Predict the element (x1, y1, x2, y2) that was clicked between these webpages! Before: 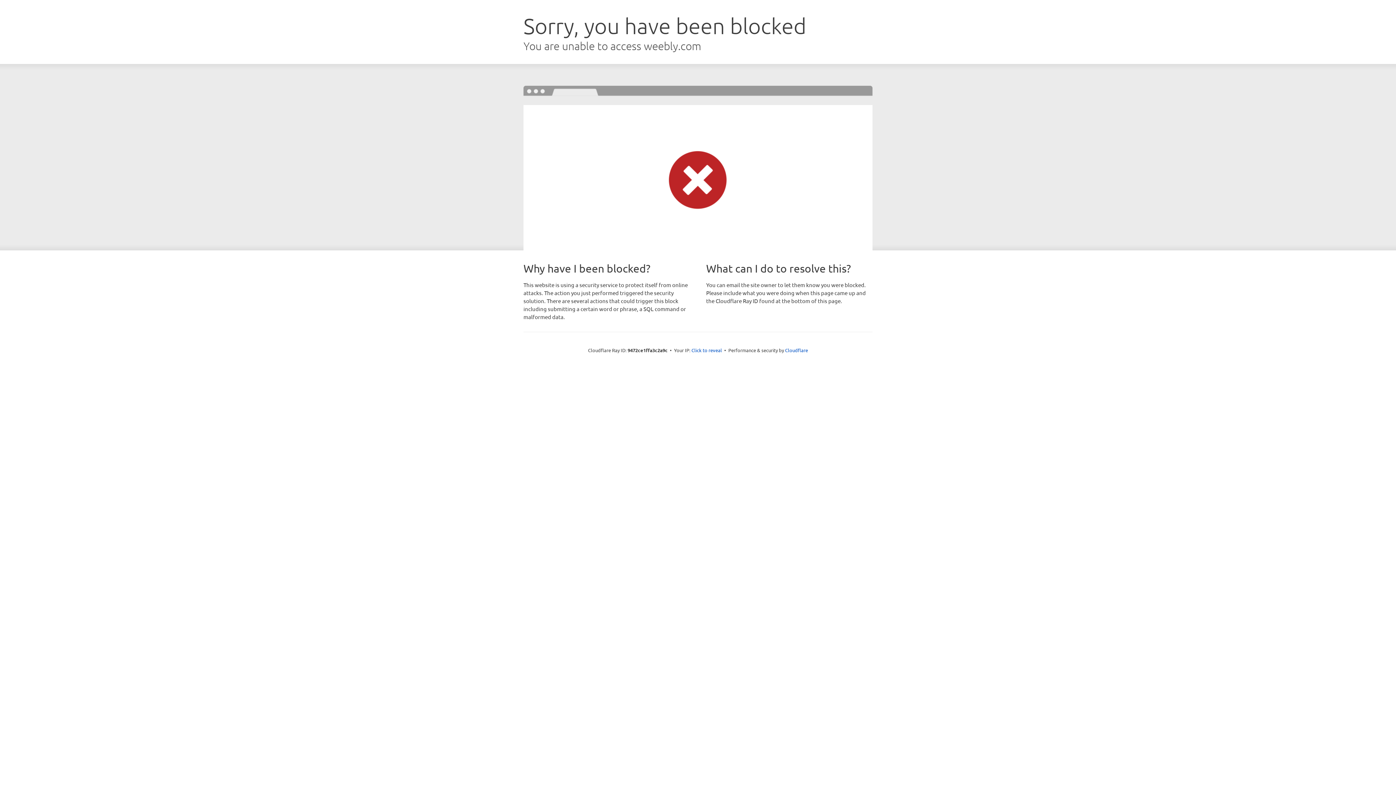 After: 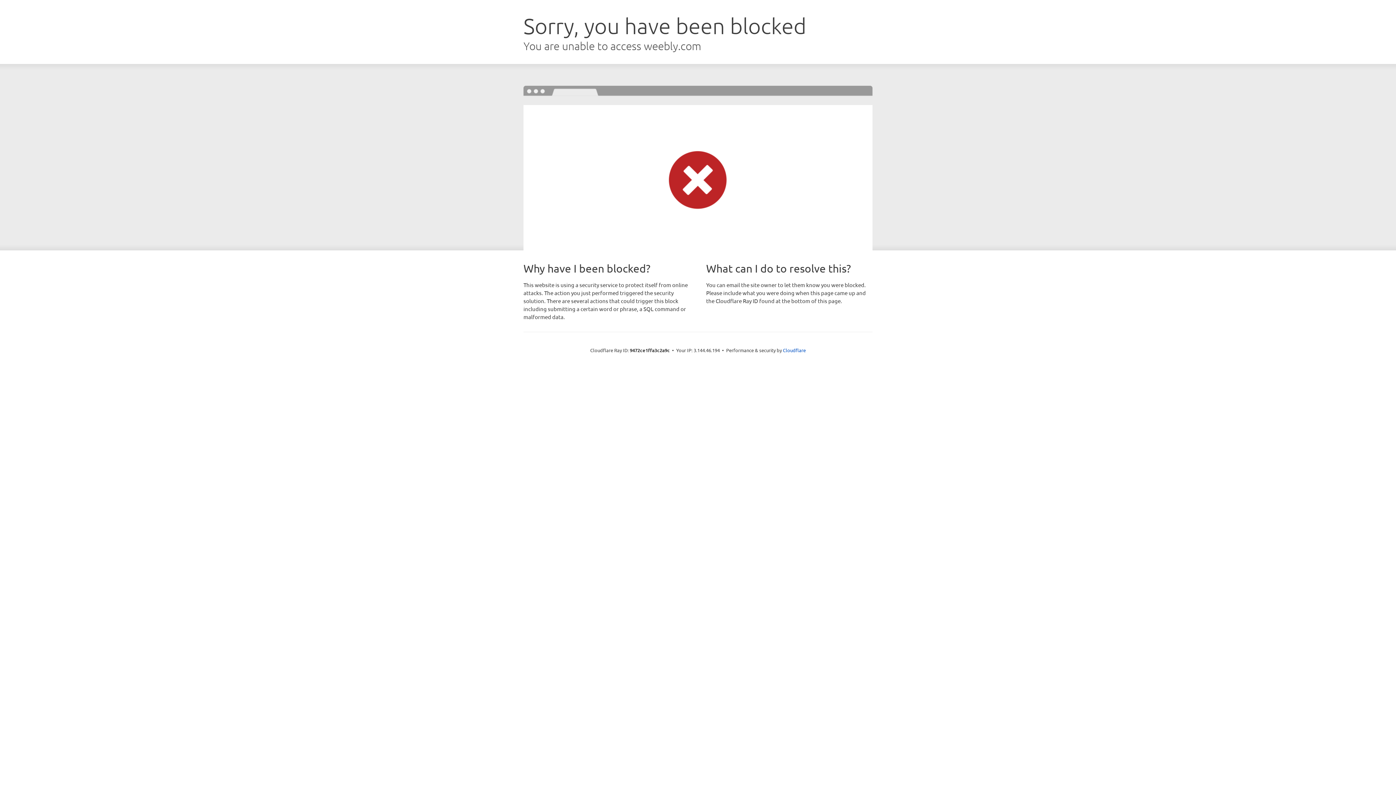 Action: bbox: (691, 346, 722, 353) label: Click to reveal